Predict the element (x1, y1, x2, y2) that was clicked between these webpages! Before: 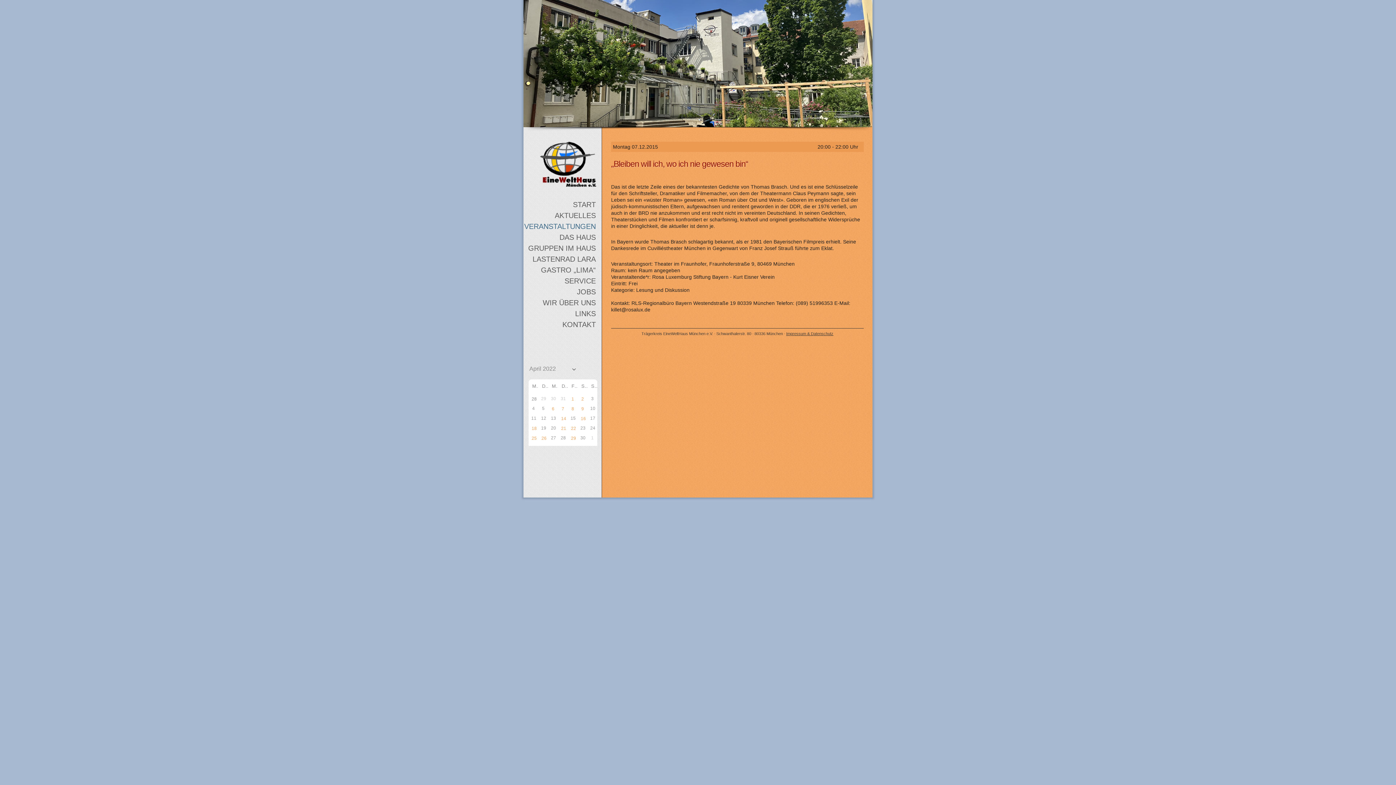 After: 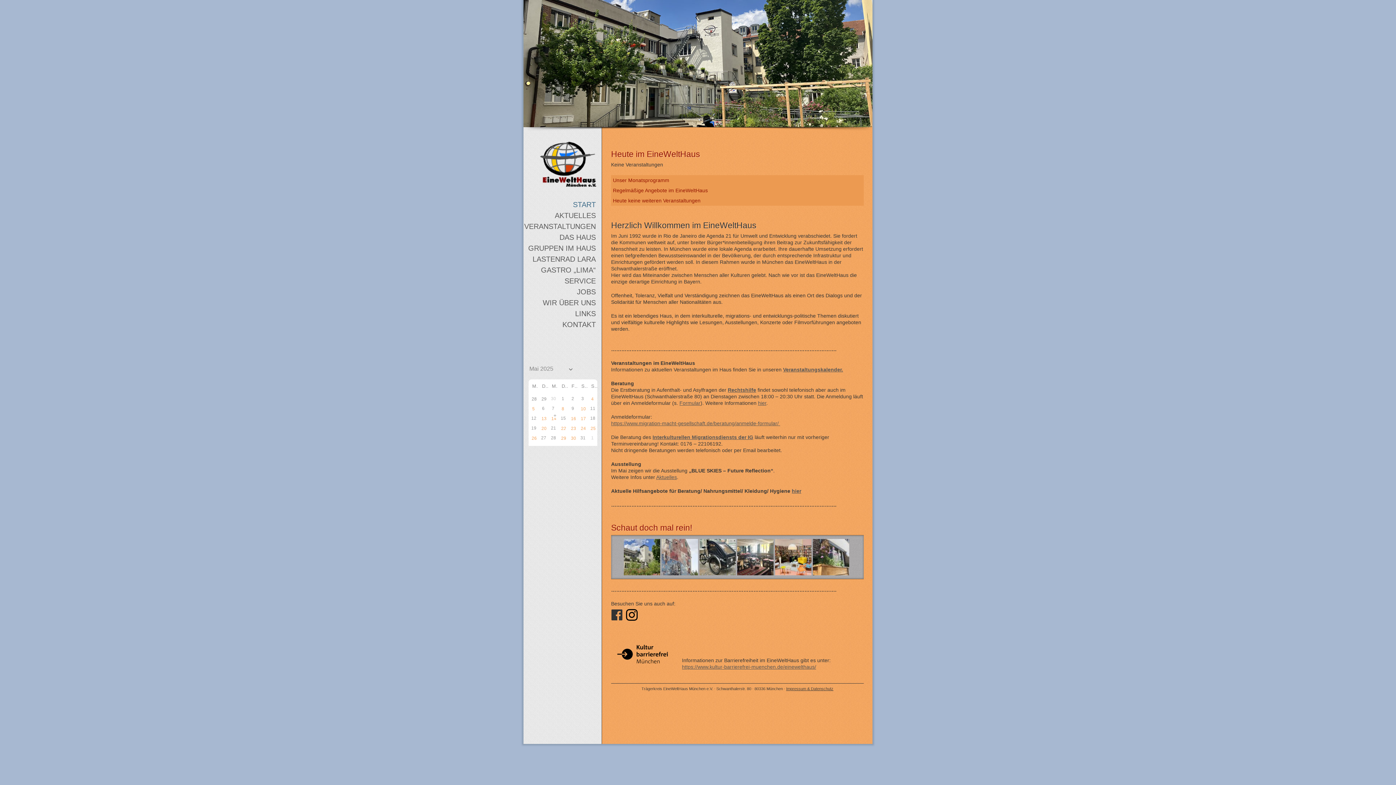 Action: label: EineWeltHaus München bbox: (540, 141, 596, 188)